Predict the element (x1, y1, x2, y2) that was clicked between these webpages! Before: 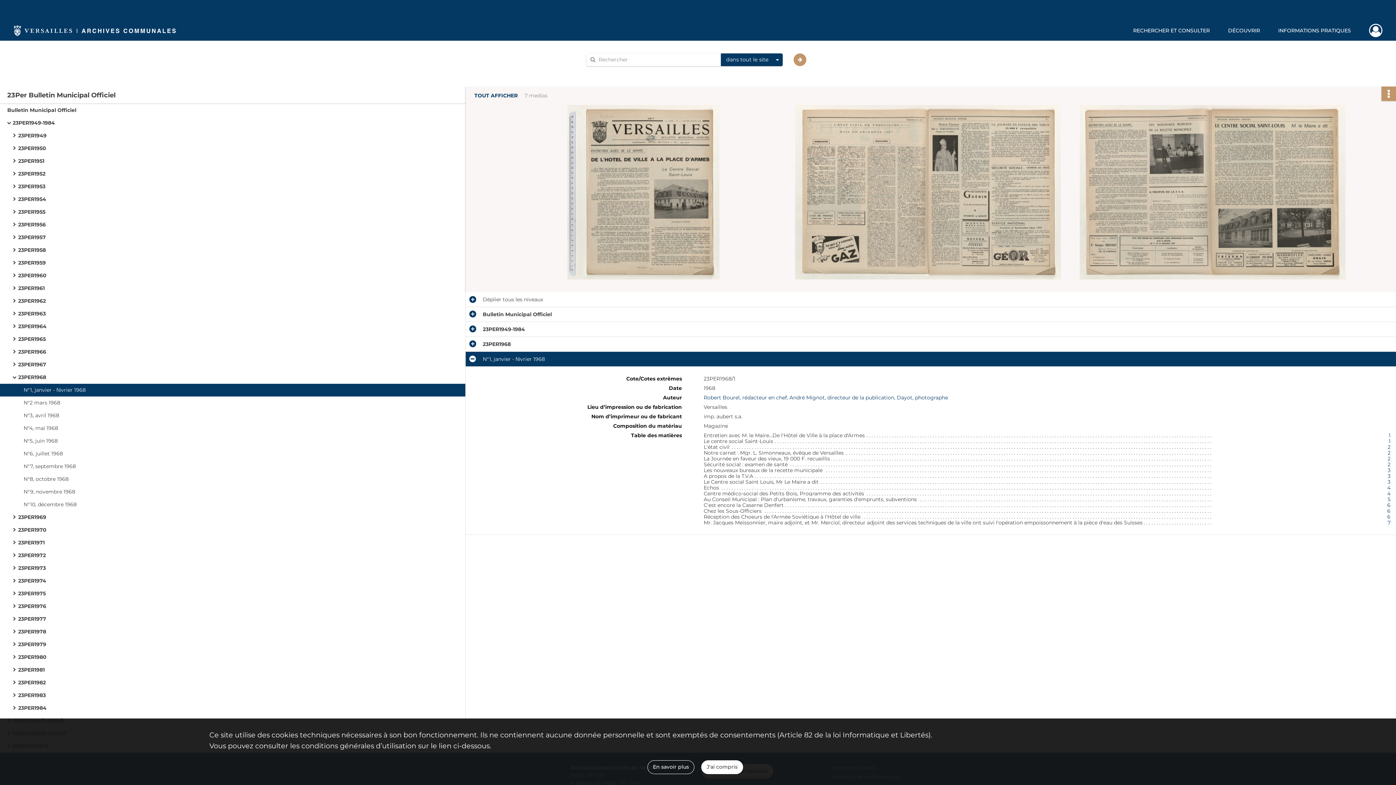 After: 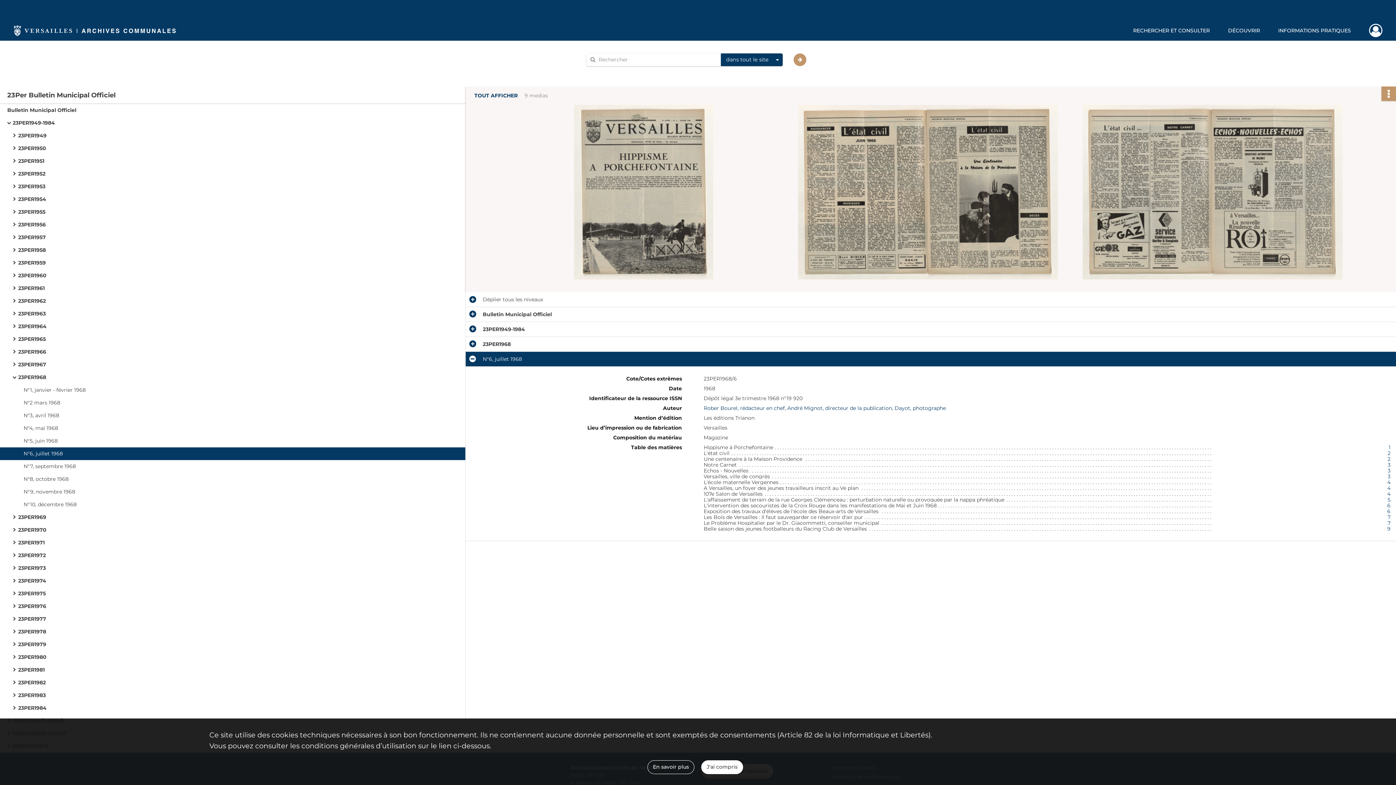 Action: label: N°6, juillet 1968 bbox: (23, 447, 169, 460)